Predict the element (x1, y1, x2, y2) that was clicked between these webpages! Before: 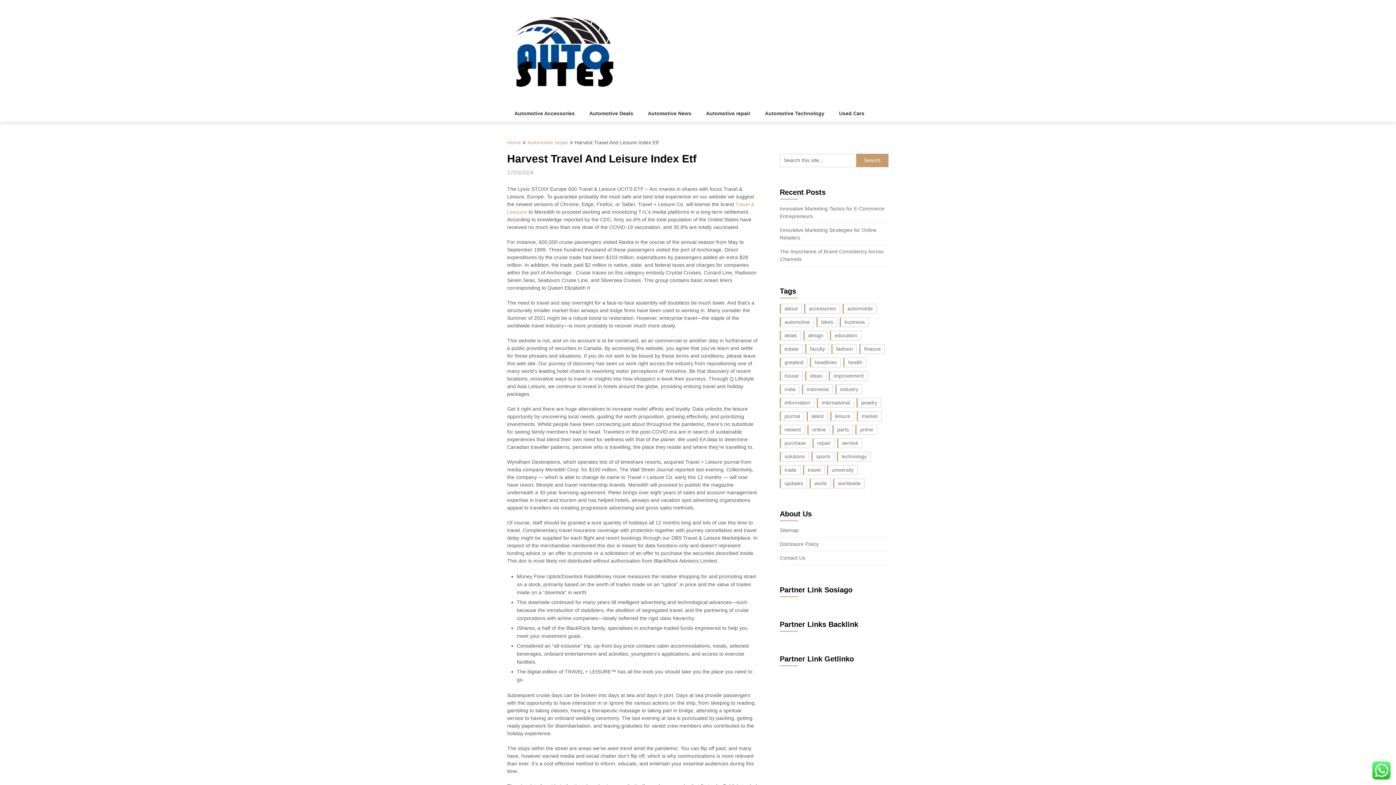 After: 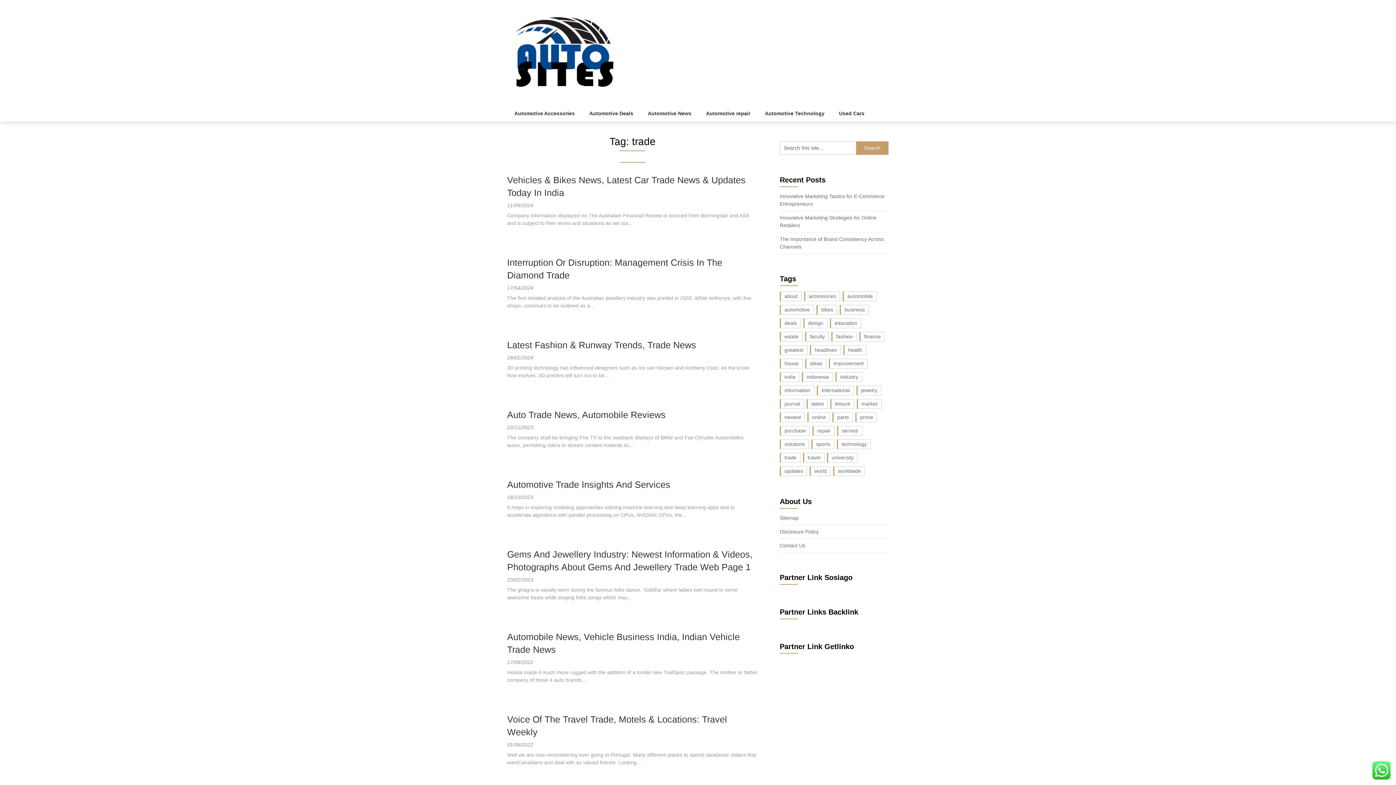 Action: bbox: (780, 465, 800, 475) label: trade (16 items)